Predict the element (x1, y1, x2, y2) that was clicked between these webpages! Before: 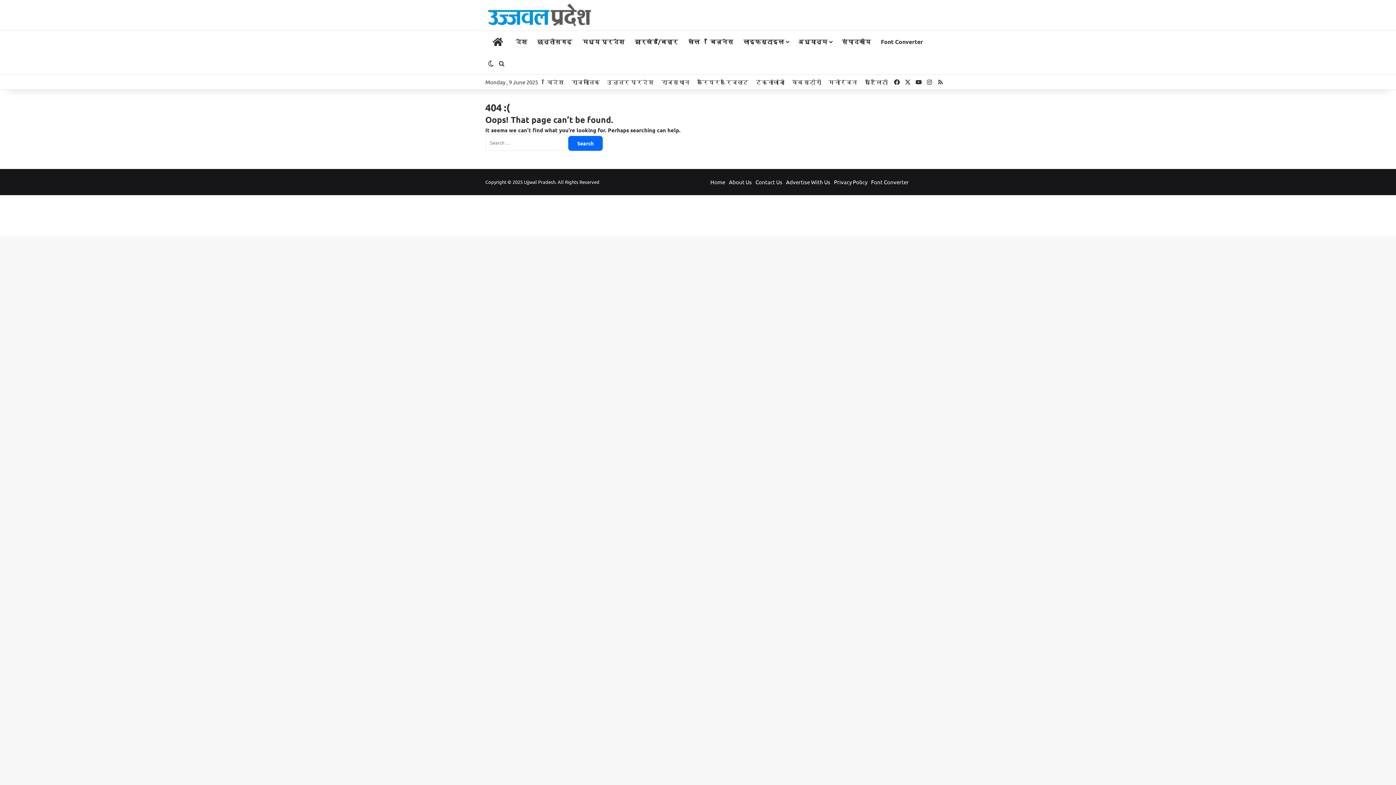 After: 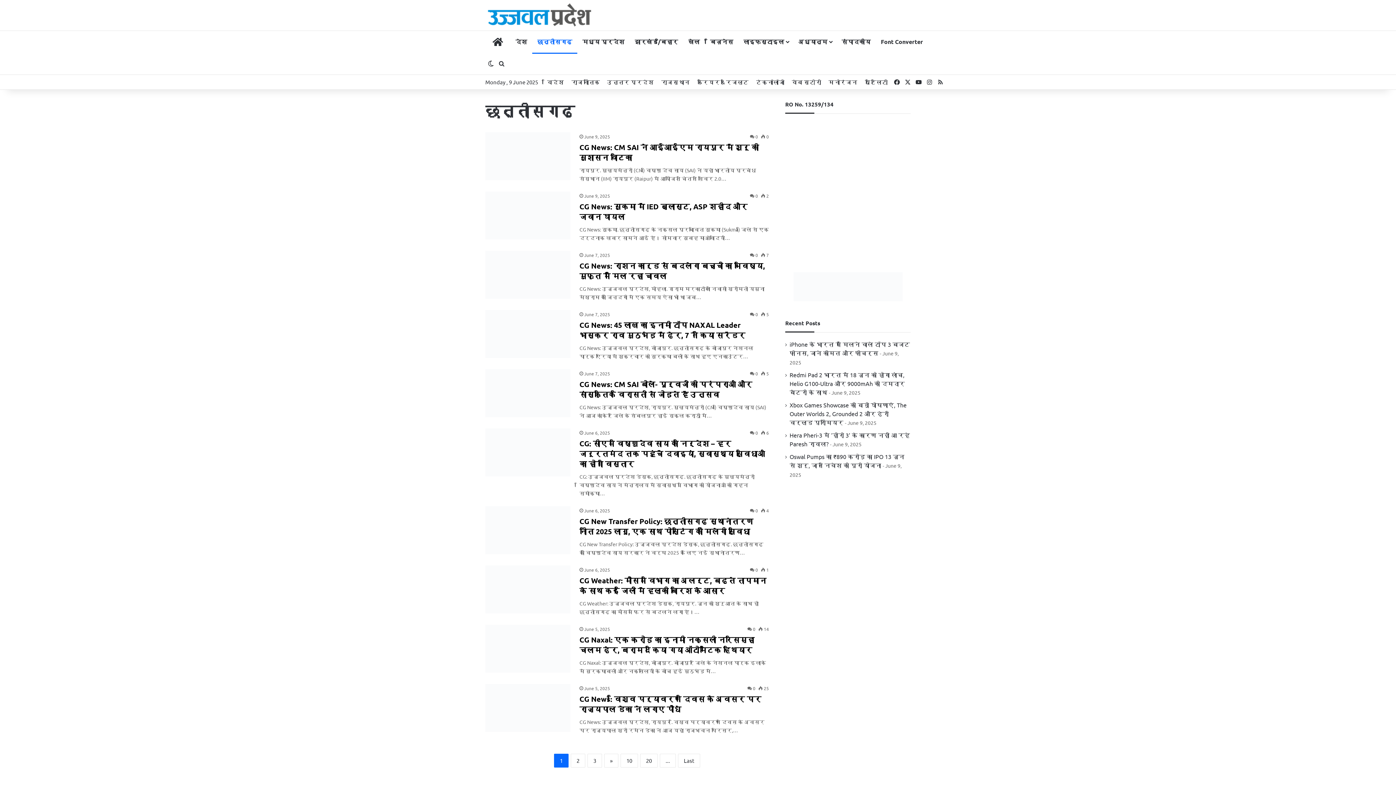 Action: bbox: (532, 30, 577, 52) label: छत्तीसगढ़